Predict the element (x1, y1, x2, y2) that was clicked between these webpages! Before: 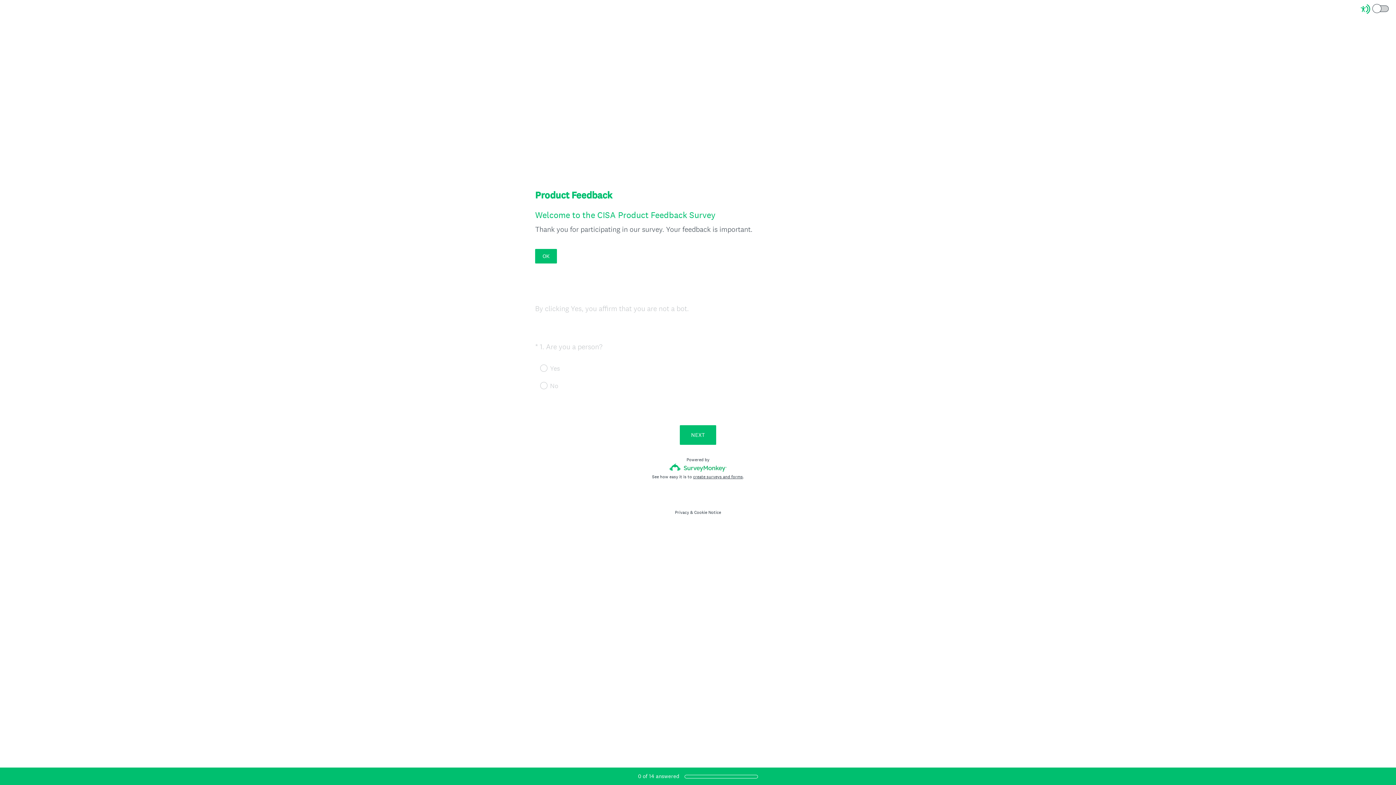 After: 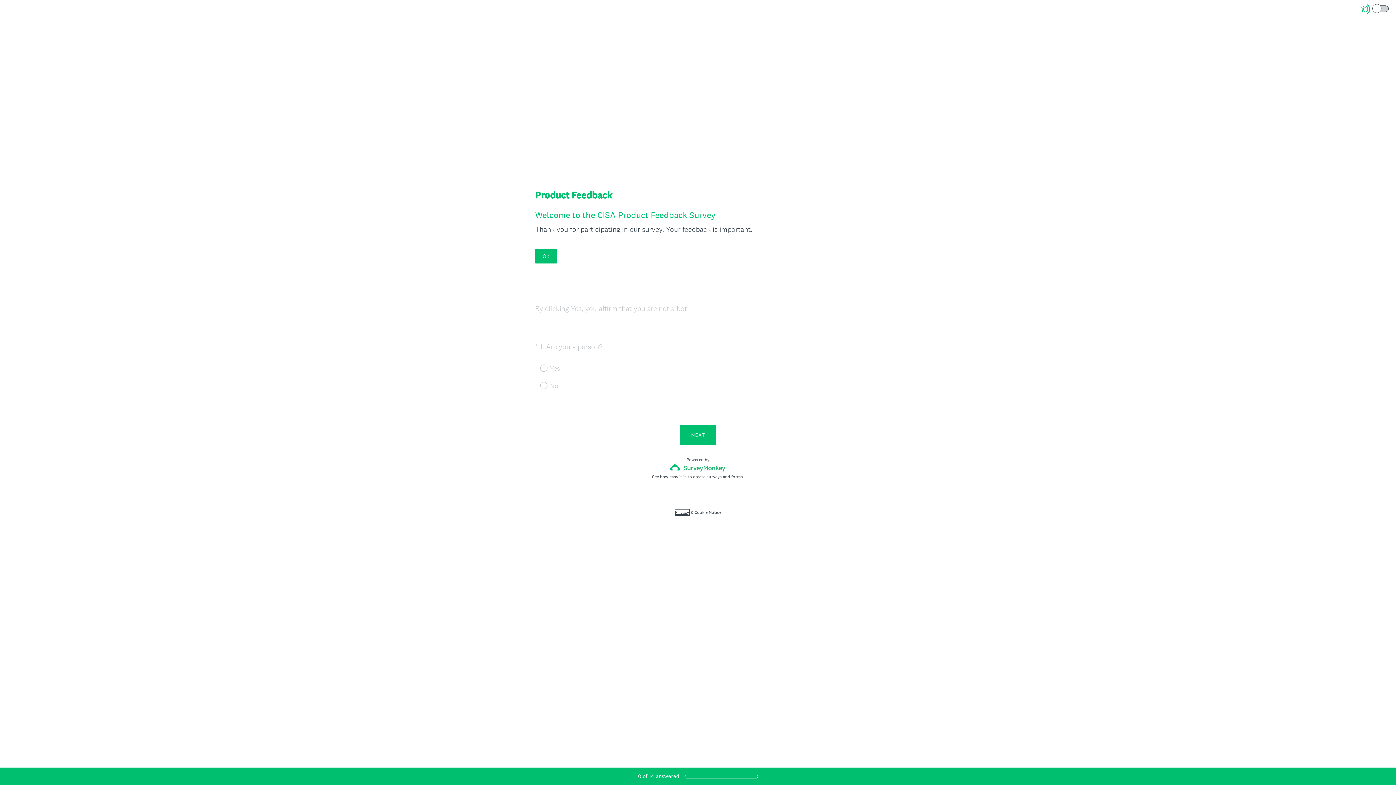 Action: bbox: (675, 509, 689, 515) label: Privacy